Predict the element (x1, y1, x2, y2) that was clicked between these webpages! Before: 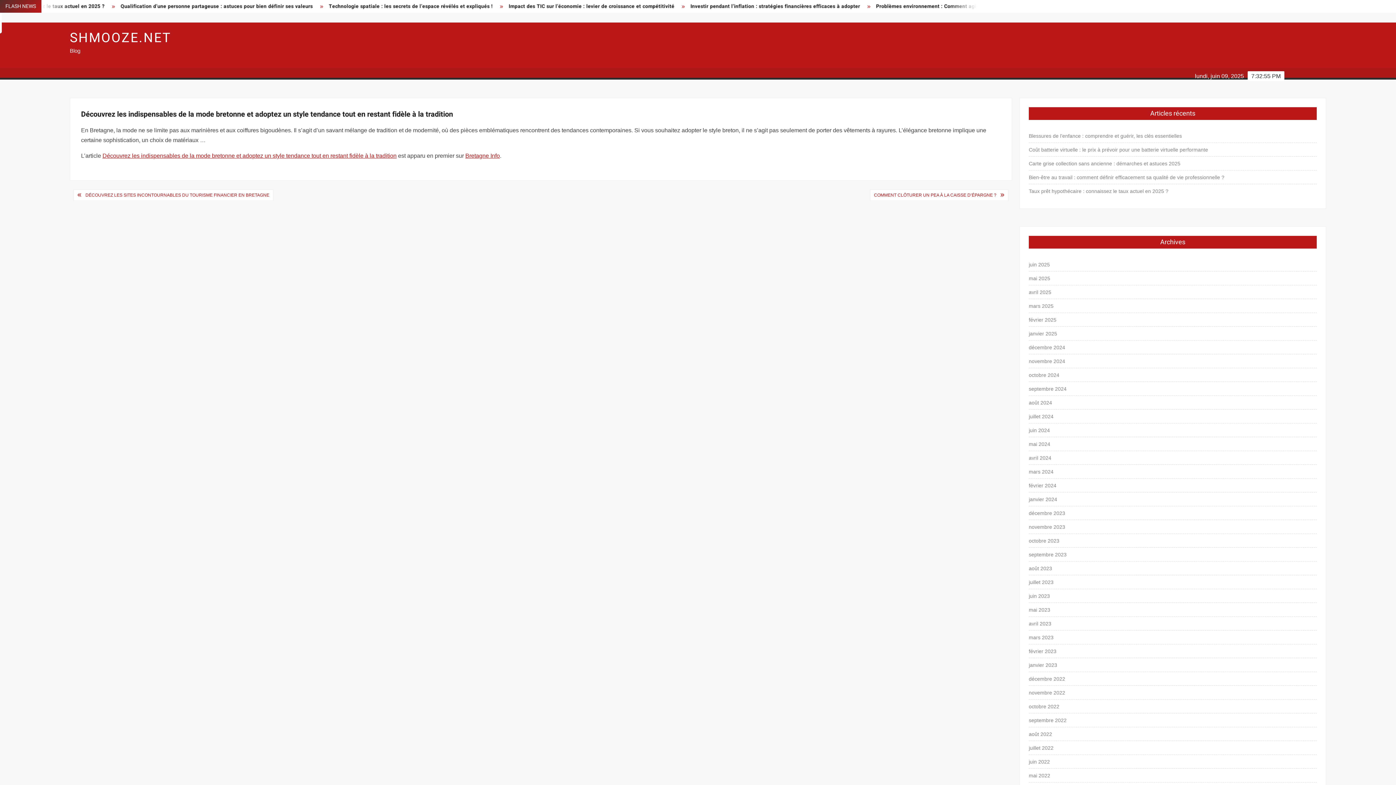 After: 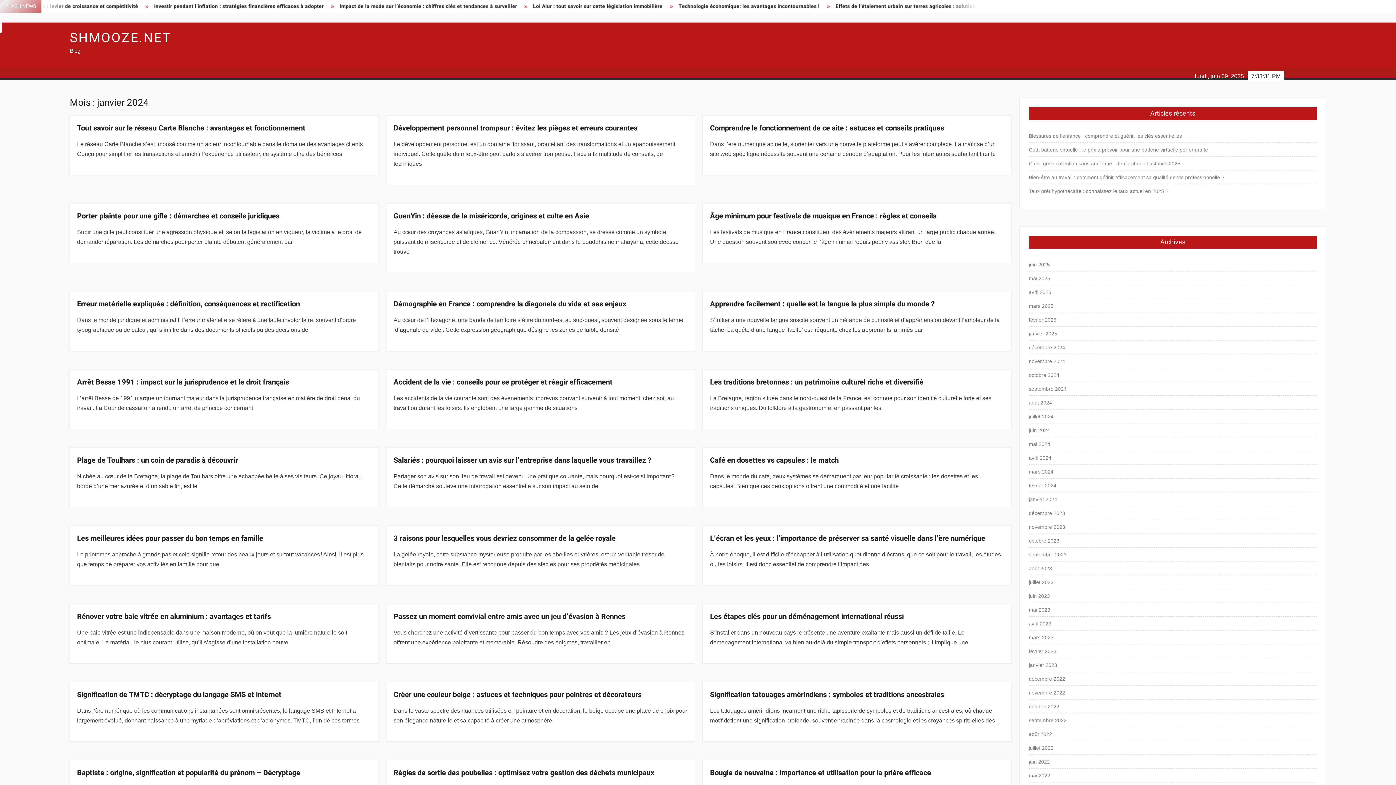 Action: bbox: (1029, 494, 1057, 504) label: janvier 2024